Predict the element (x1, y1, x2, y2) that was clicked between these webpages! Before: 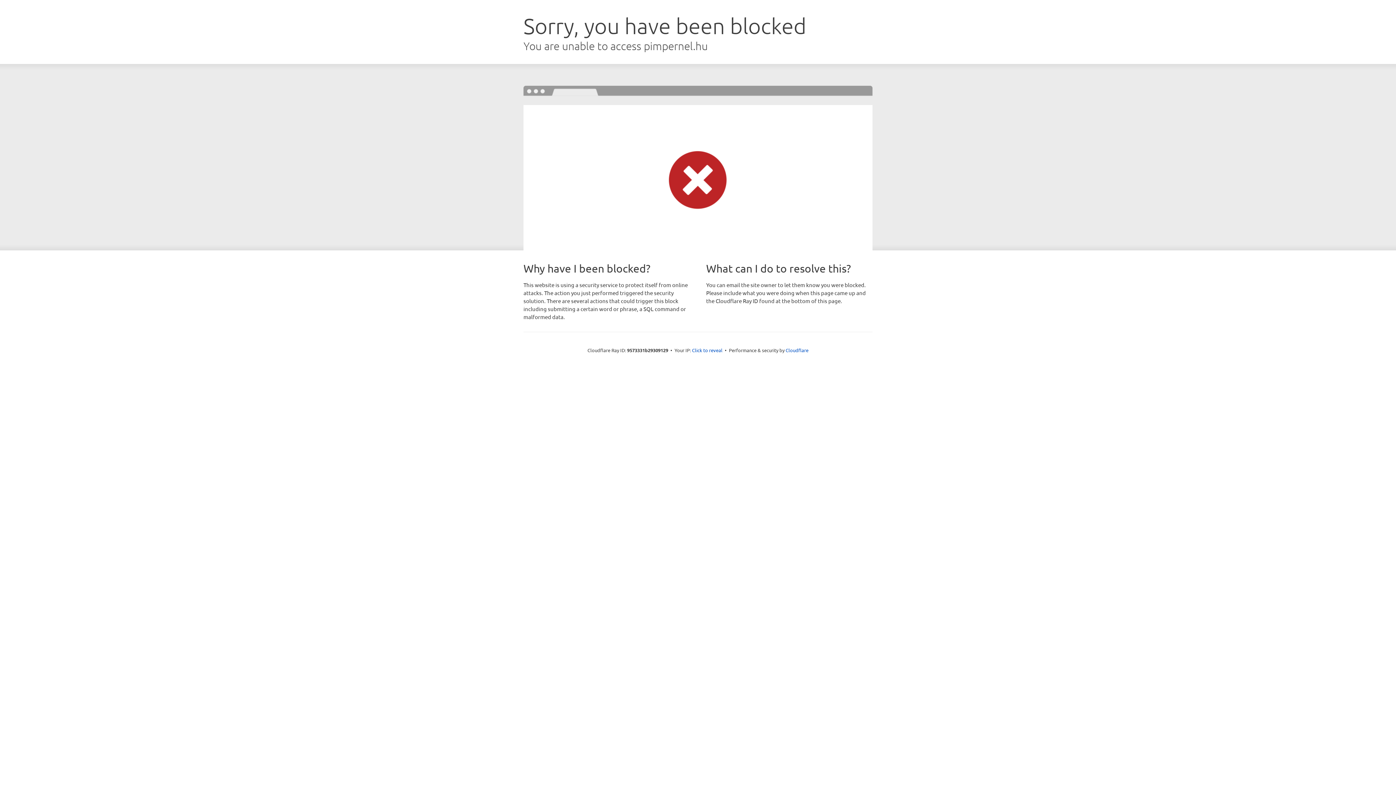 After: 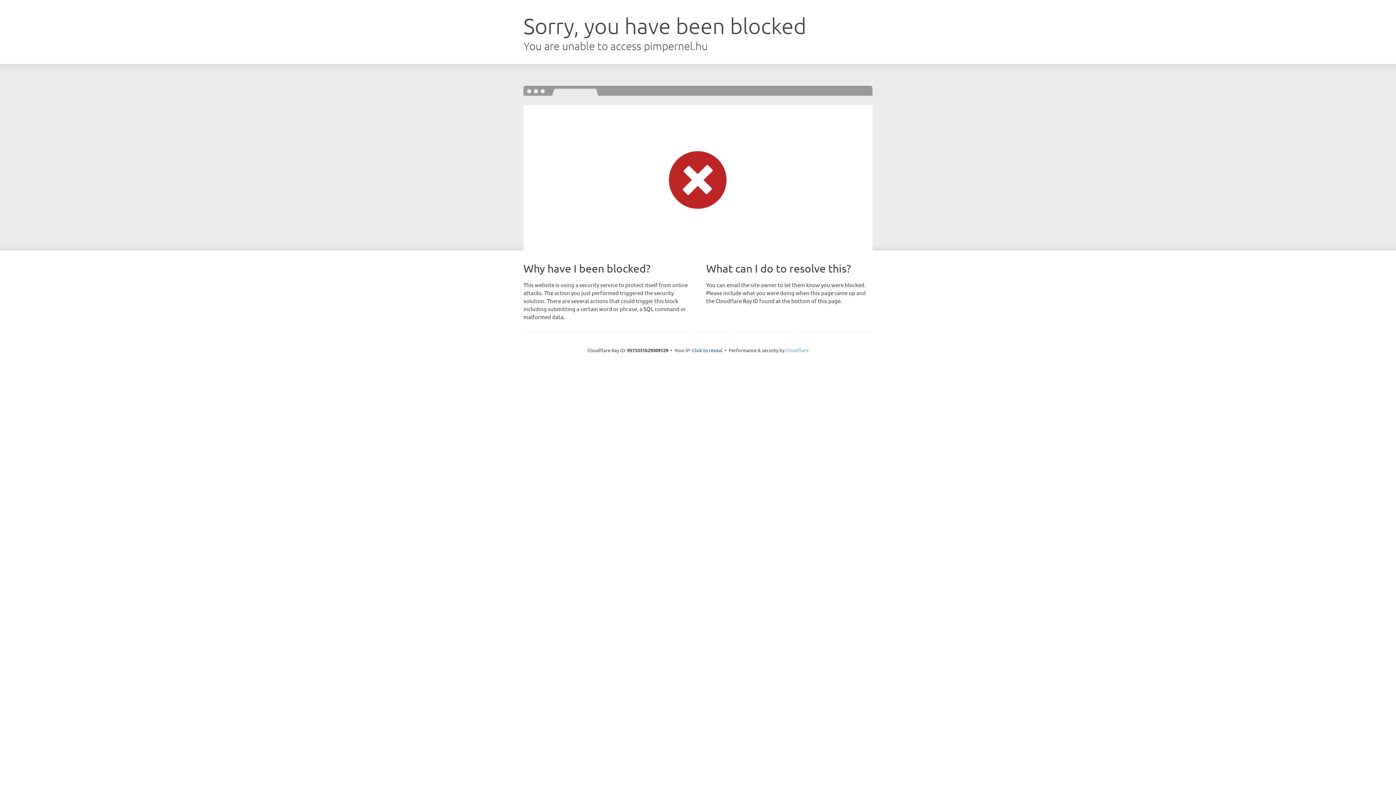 Action: label: Cloudflare bbox: (785, 347, 808, 353)